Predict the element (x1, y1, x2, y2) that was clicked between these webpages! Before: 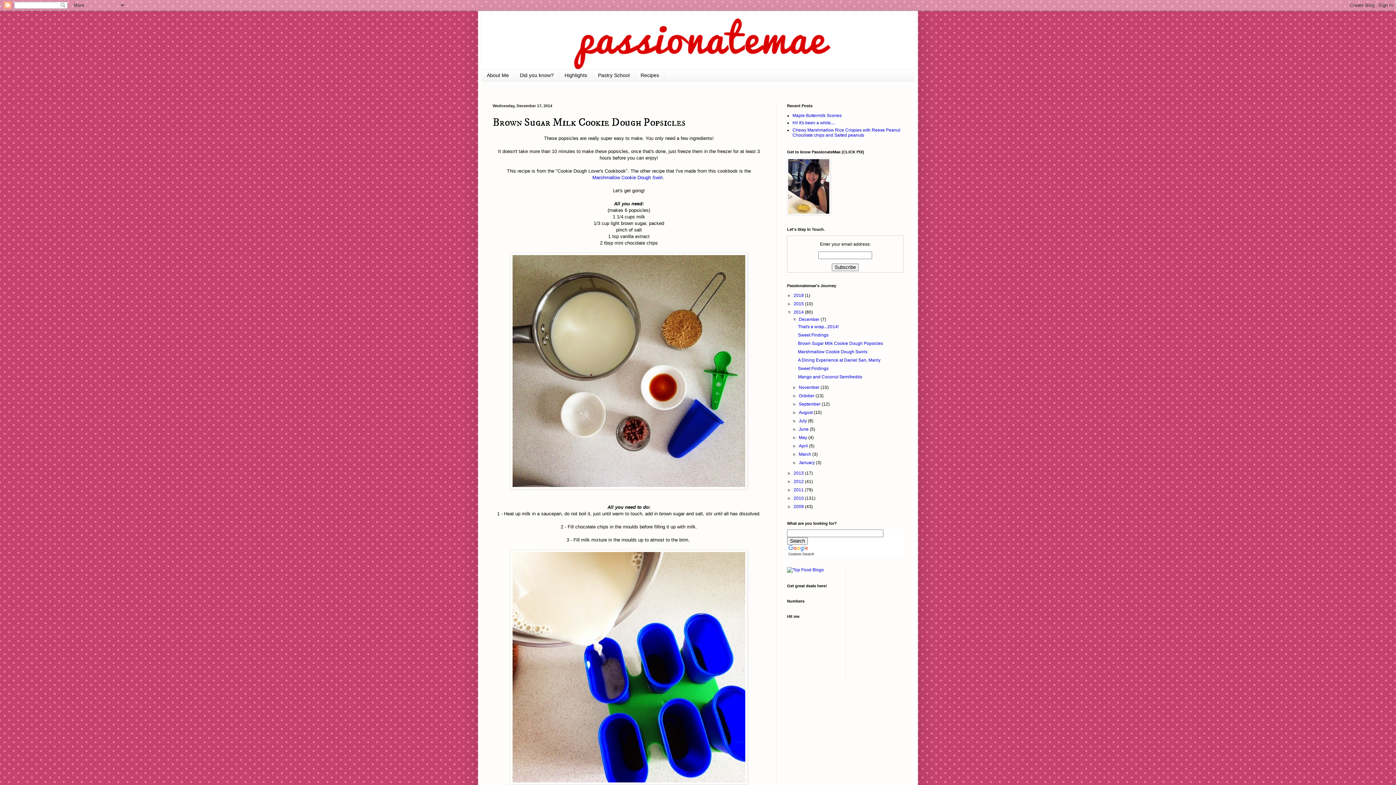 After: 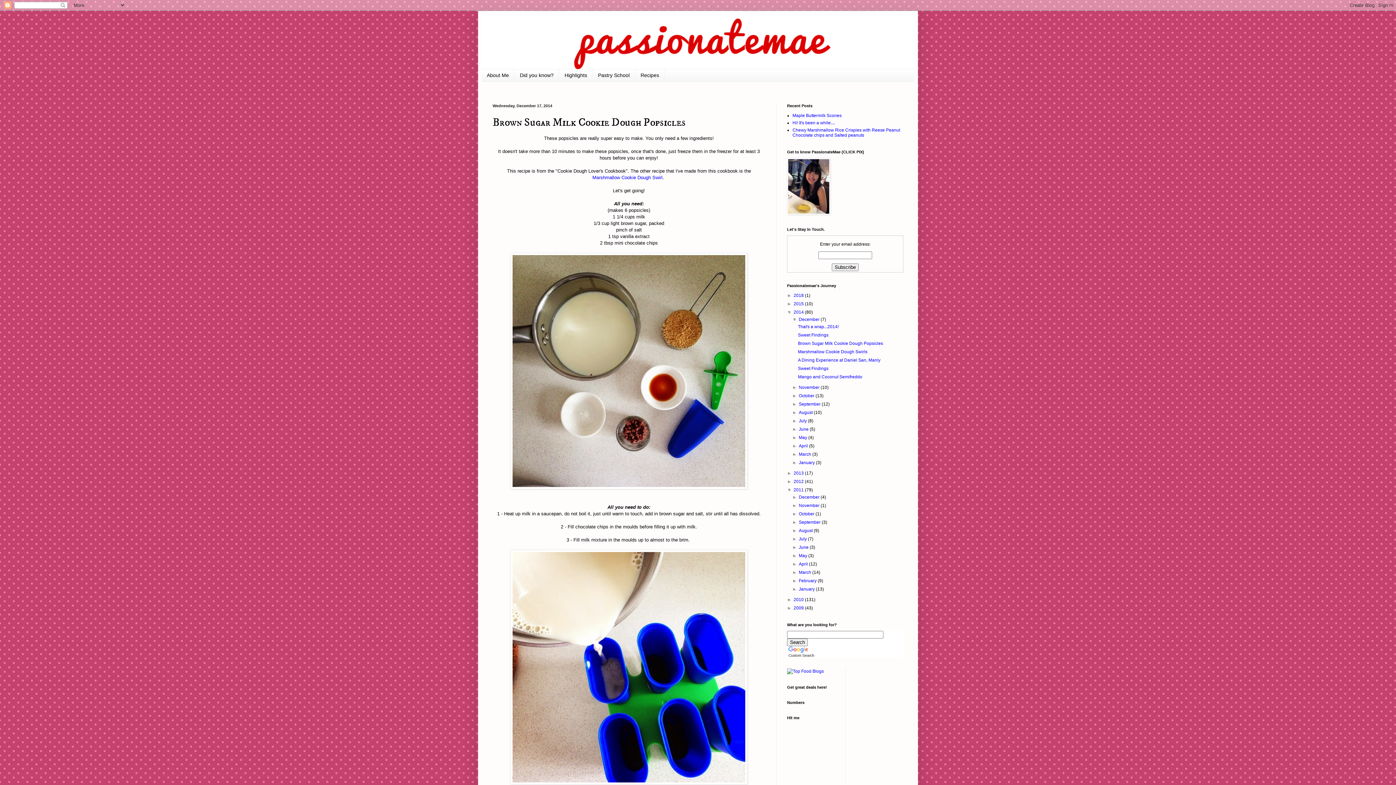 Action: bbox: (787, 487, 793, 492) label: ►  